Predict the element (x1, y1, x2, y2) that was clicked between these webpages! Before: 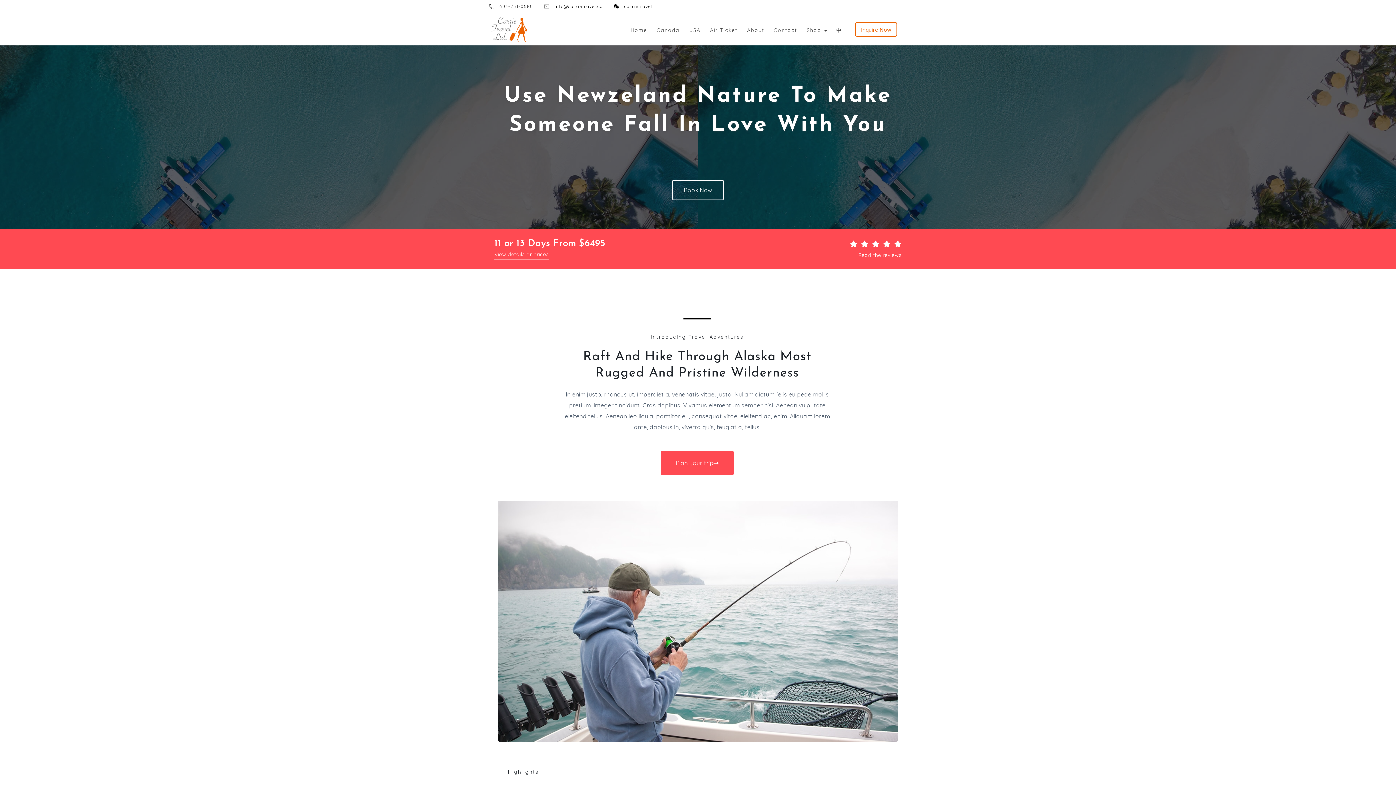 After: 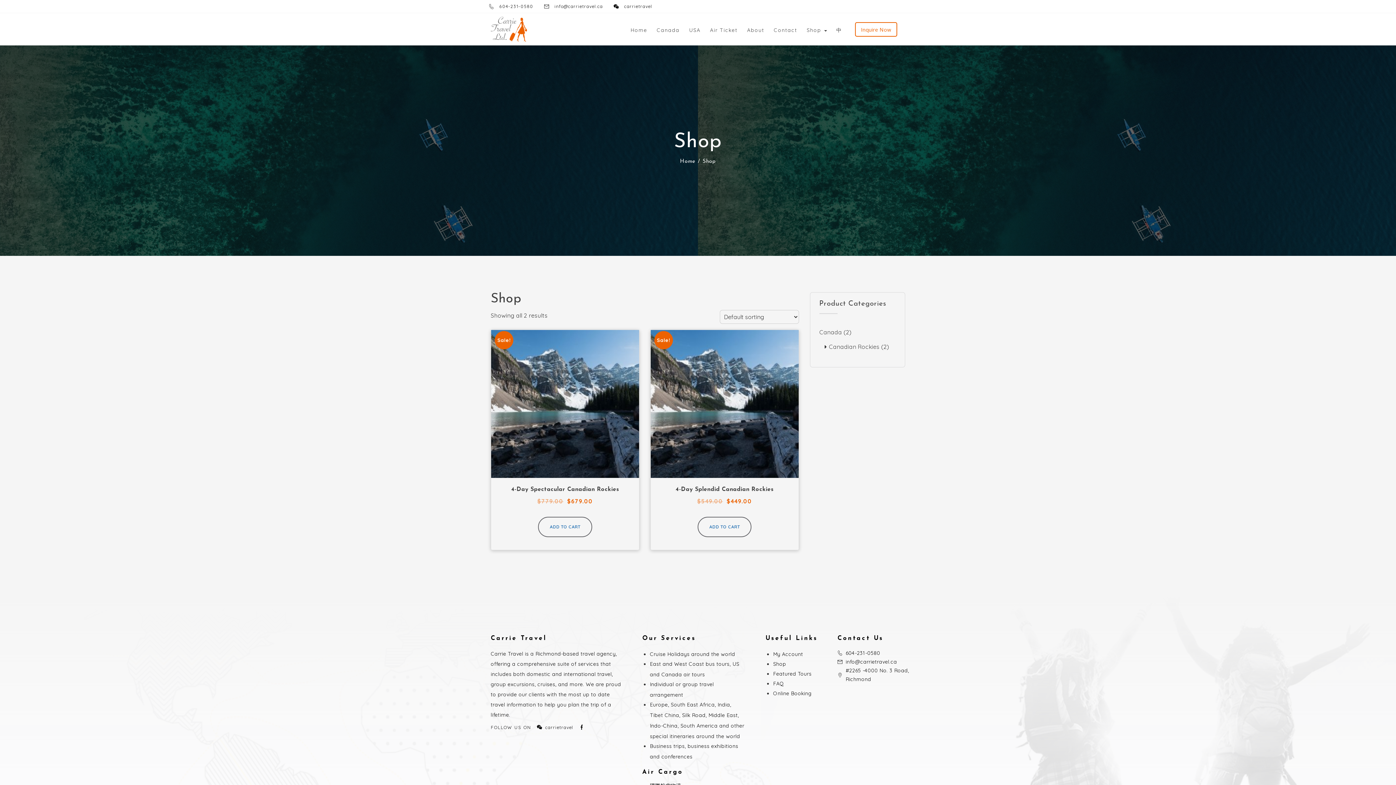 Action: bbox: (806, 27, 827, 33) label: Shop 